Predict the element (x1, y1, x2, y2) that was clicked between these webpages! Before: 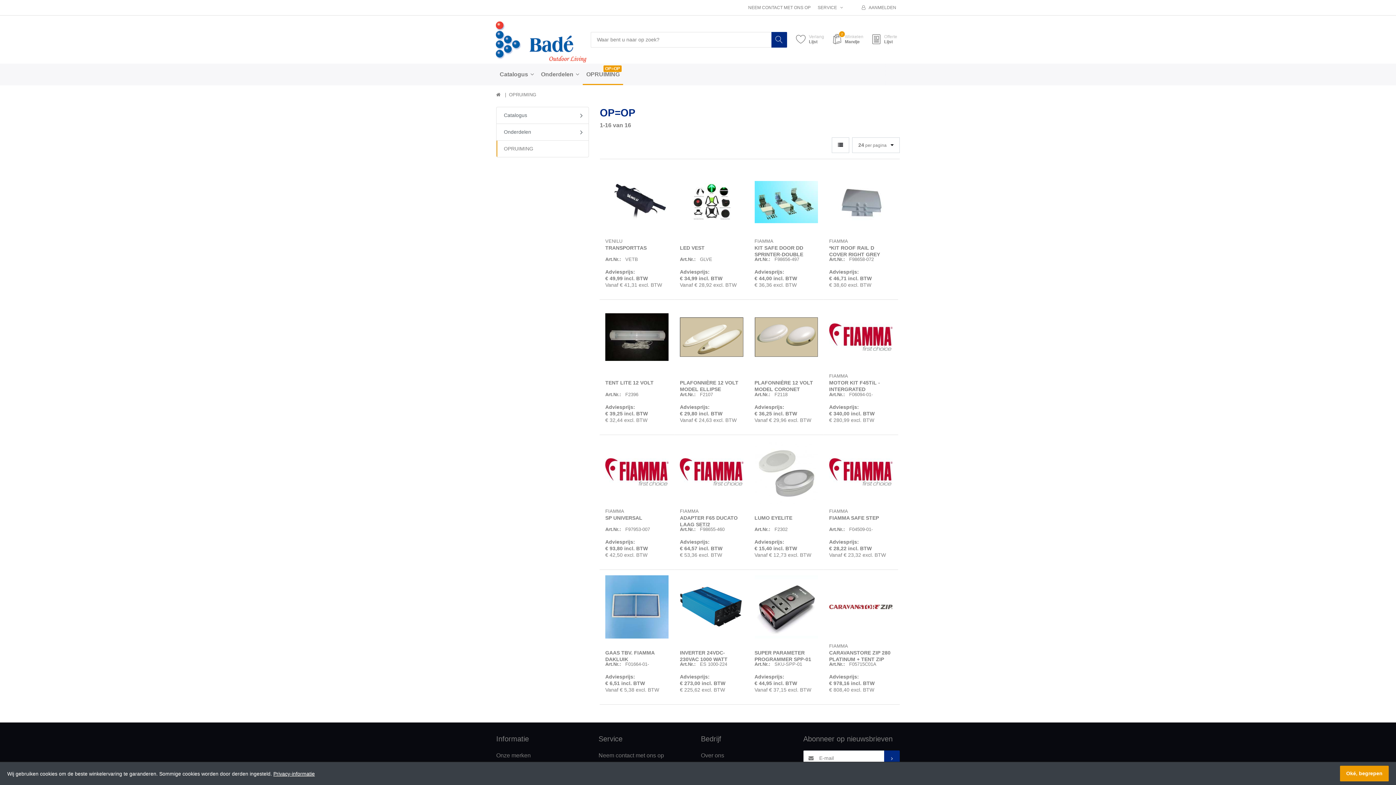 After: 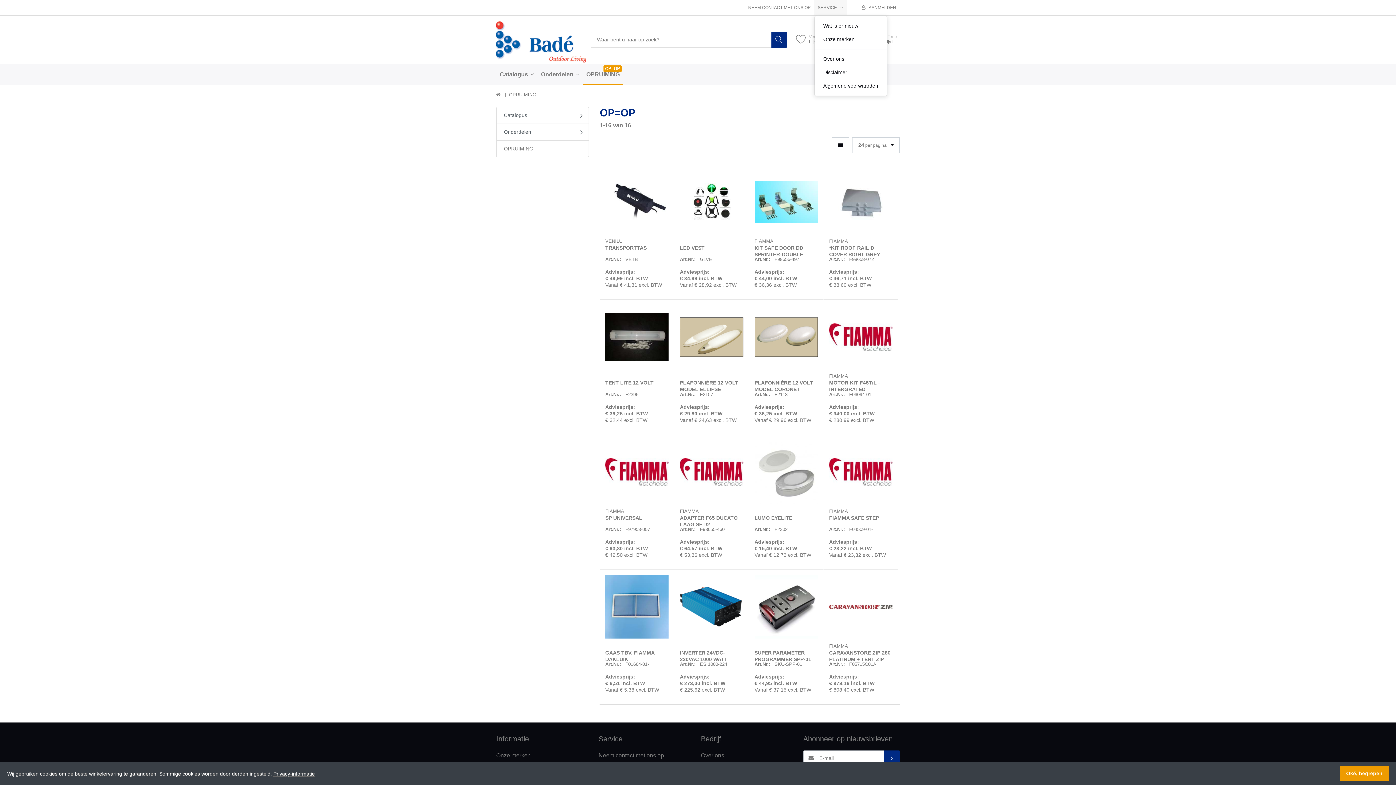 Action: bbox: (814, 0, 846, 15) label: SERVICE 